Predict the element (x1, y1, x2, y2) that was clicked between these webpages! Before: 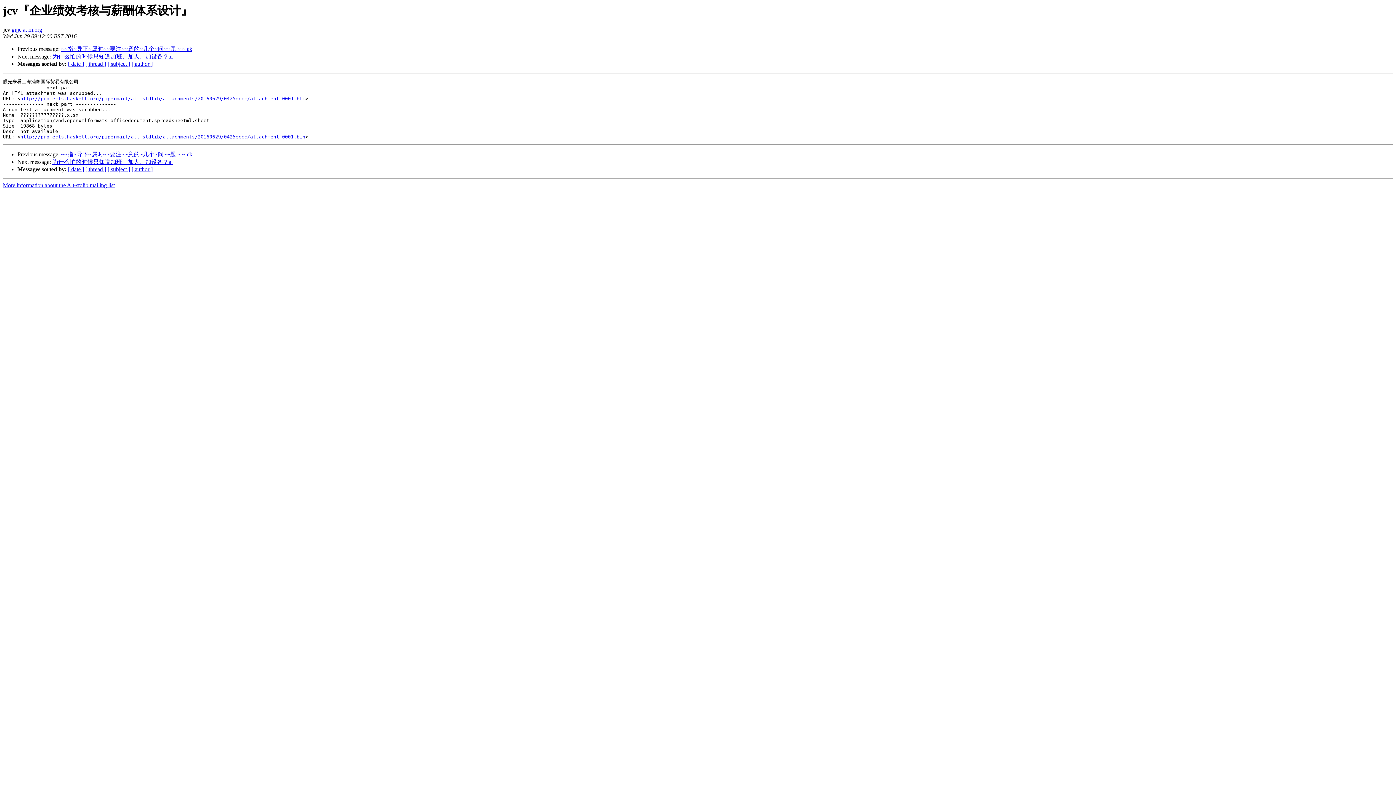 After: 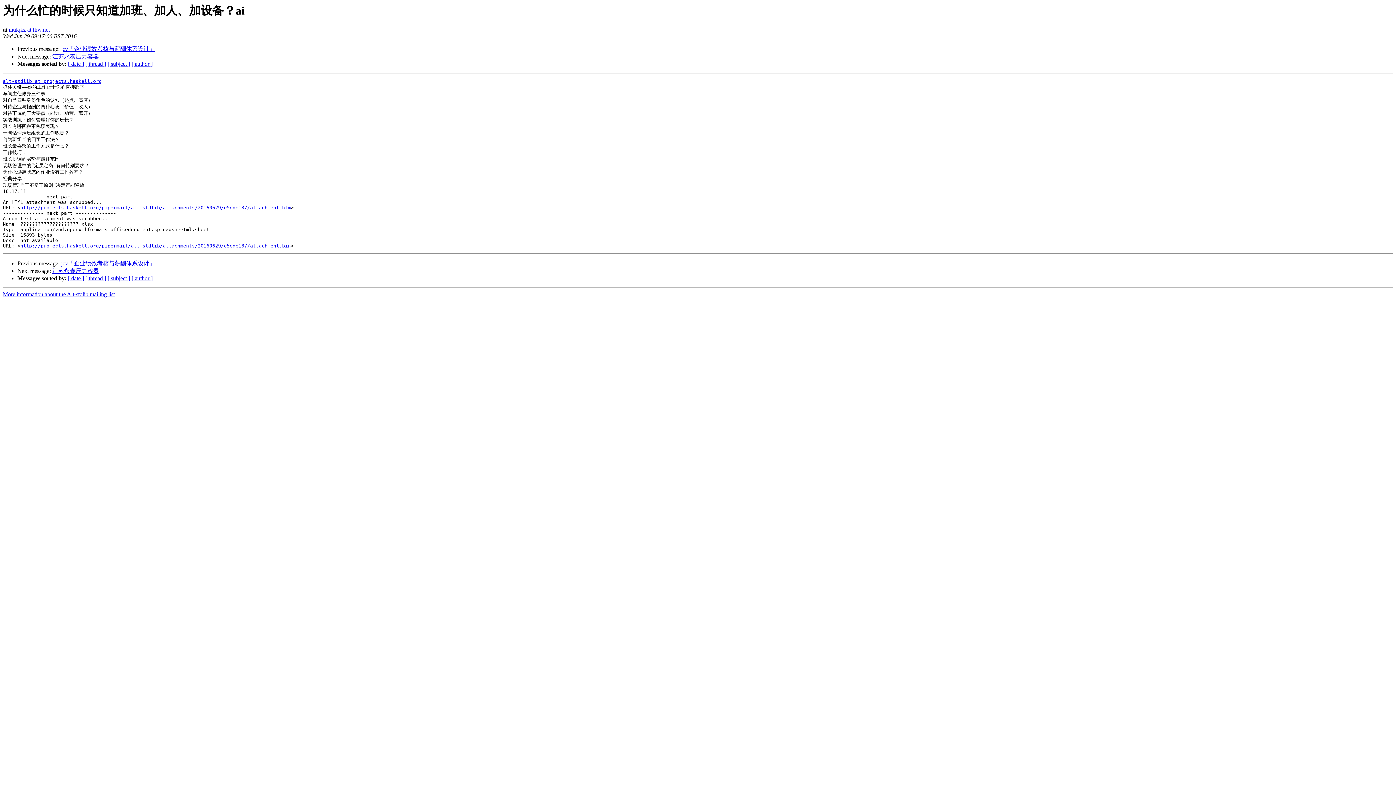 Action: bbox: (52, 159, 172, 165) label: 为什么忙的时候只知道加班、加人、加设备？ai